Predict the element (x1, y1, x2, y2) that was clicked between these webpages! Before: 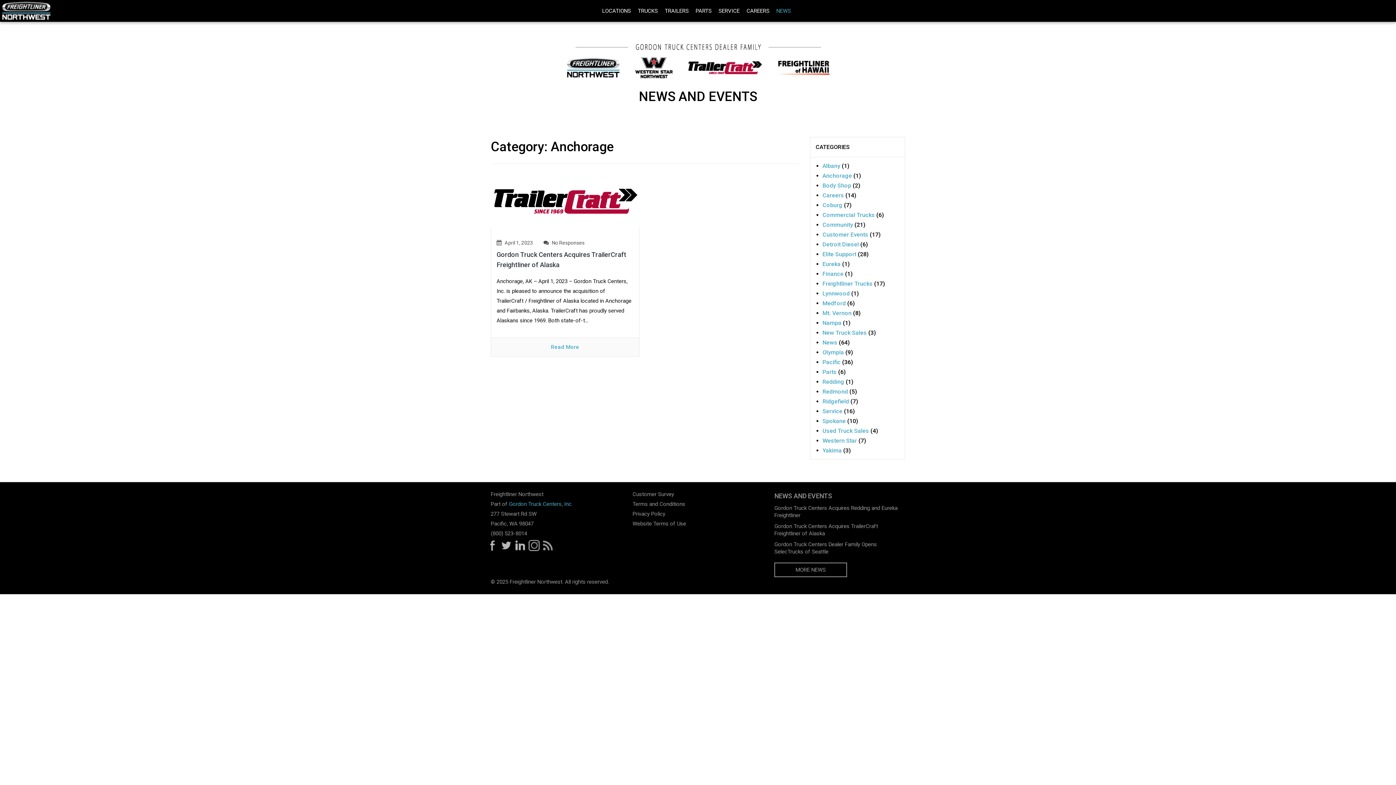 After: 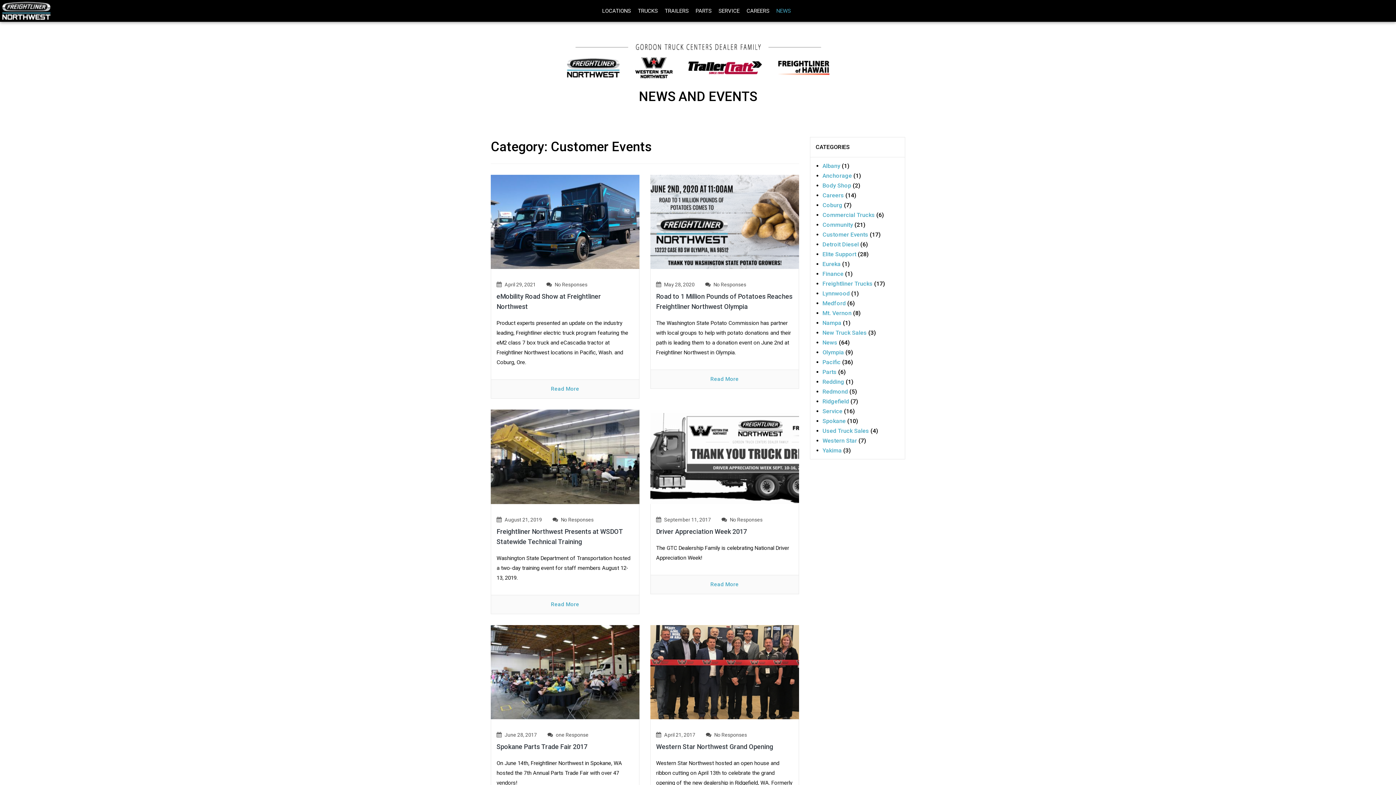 Action: label: Customer Events bbox: (822, 231, 868, 238)